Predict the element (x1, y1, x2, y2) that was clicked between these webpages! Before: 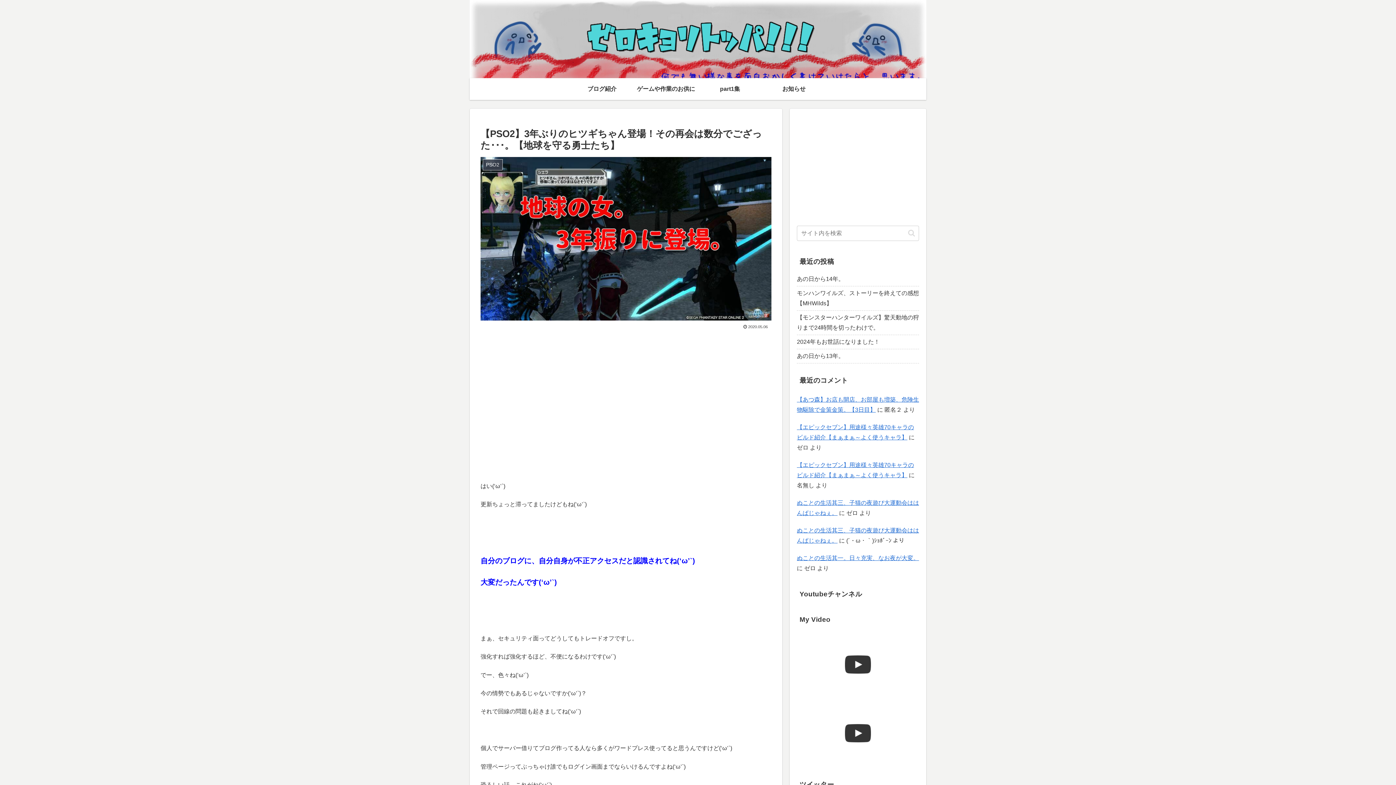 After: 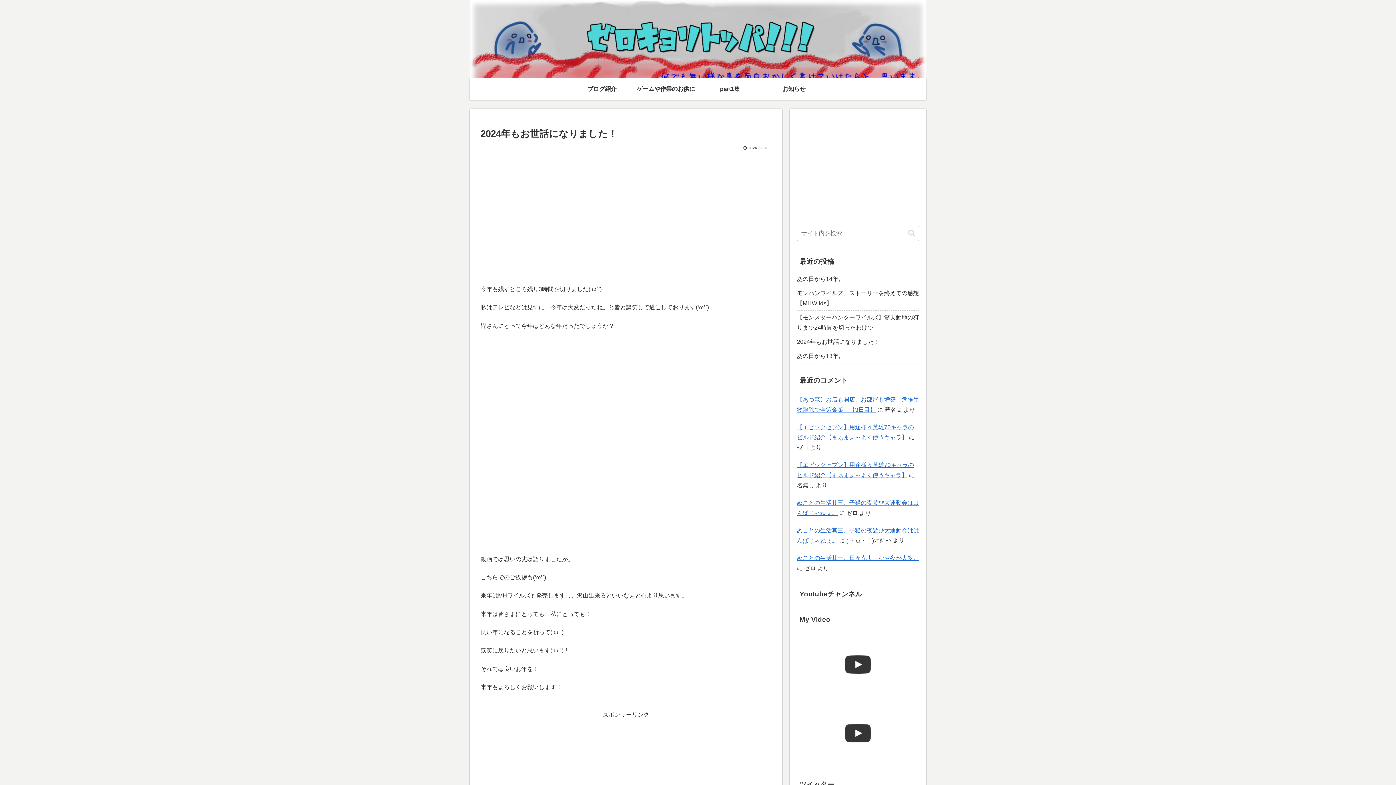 Action: label: 2024年もお世話になりました！ bbox: (797, 335, 919, 349)